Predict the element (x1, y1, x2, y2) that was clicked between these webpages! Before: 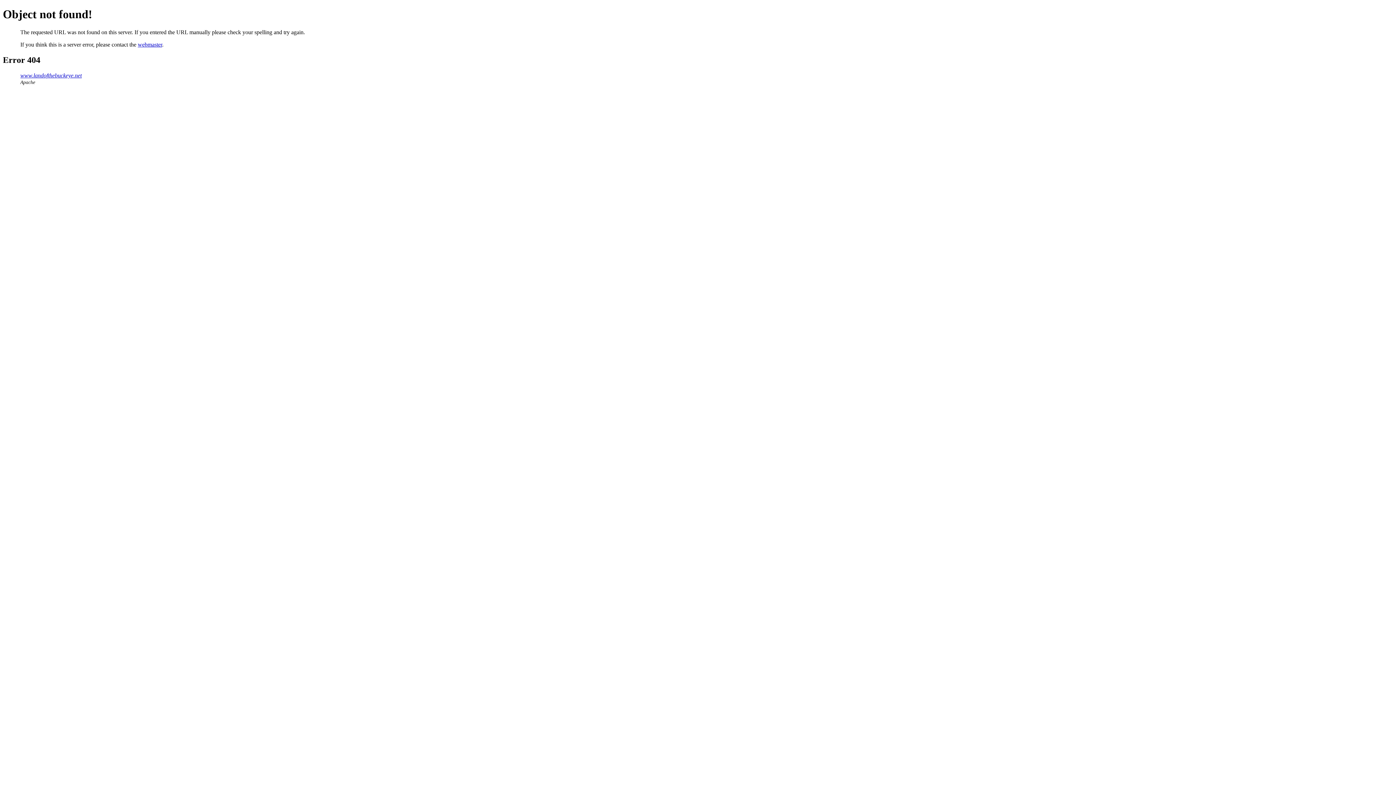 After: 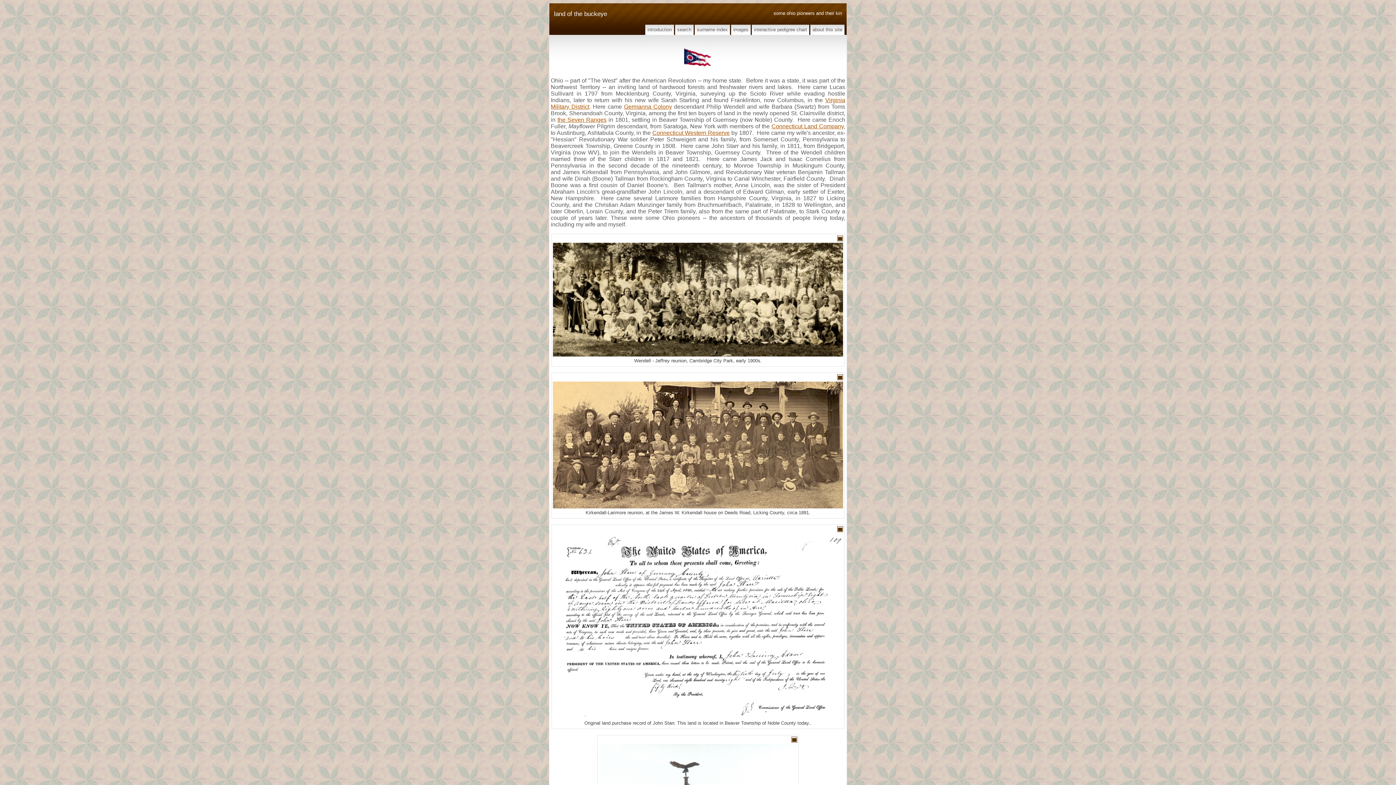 Action: bbox: (20, 72, 81, 78) label: www.landofthebuckeye.net